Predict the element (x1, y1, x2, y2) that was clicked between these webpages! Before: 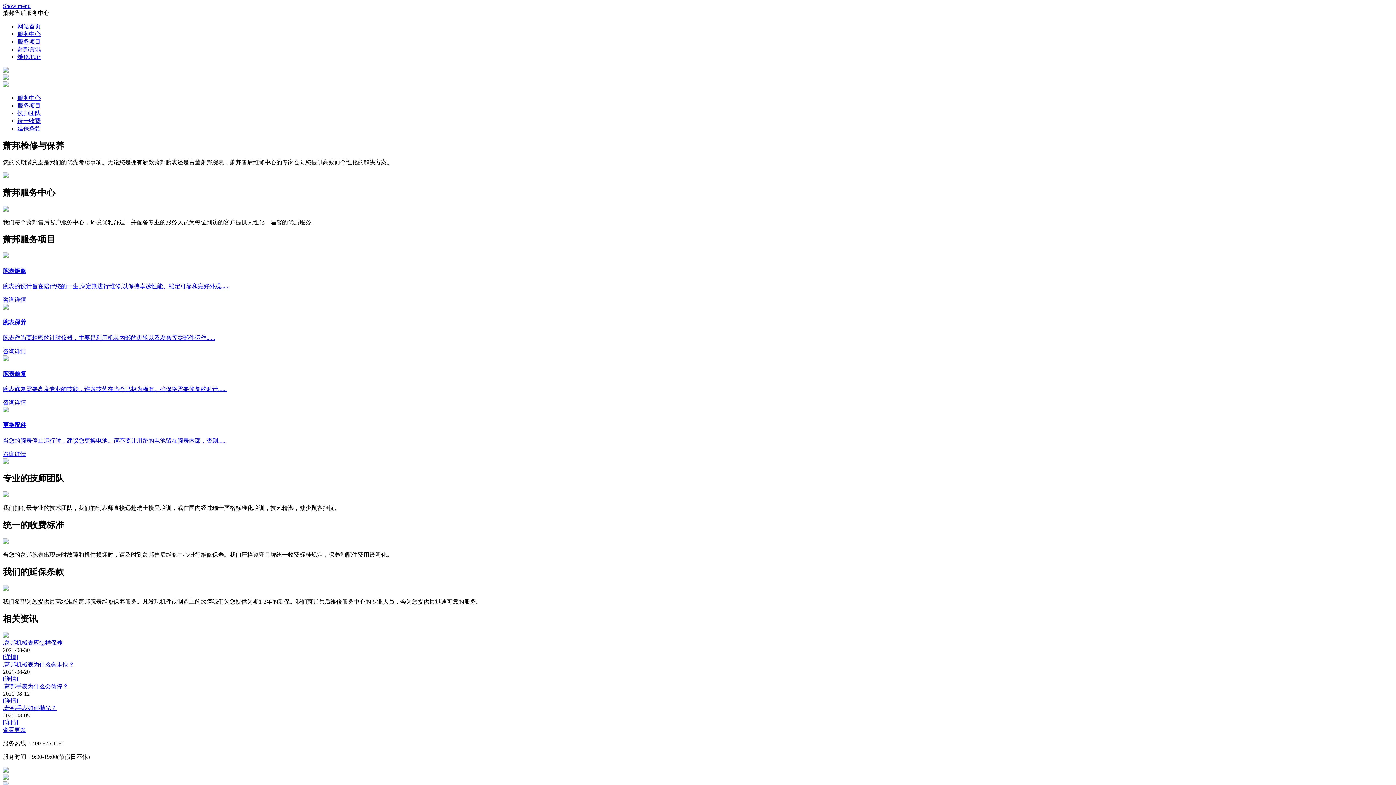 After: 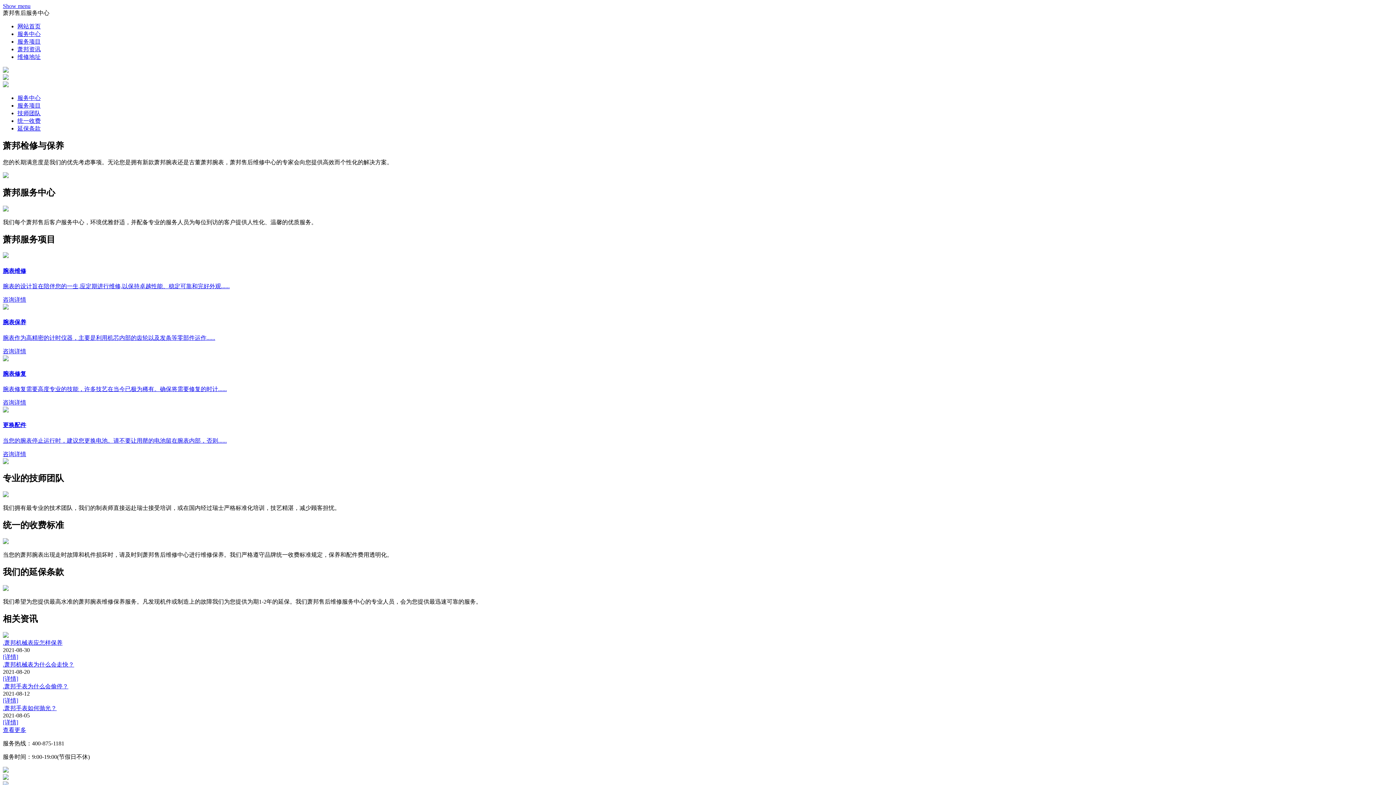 Action: bbox: (2, 683, 68, 689) label: .萧邦手表为什么会偷停？